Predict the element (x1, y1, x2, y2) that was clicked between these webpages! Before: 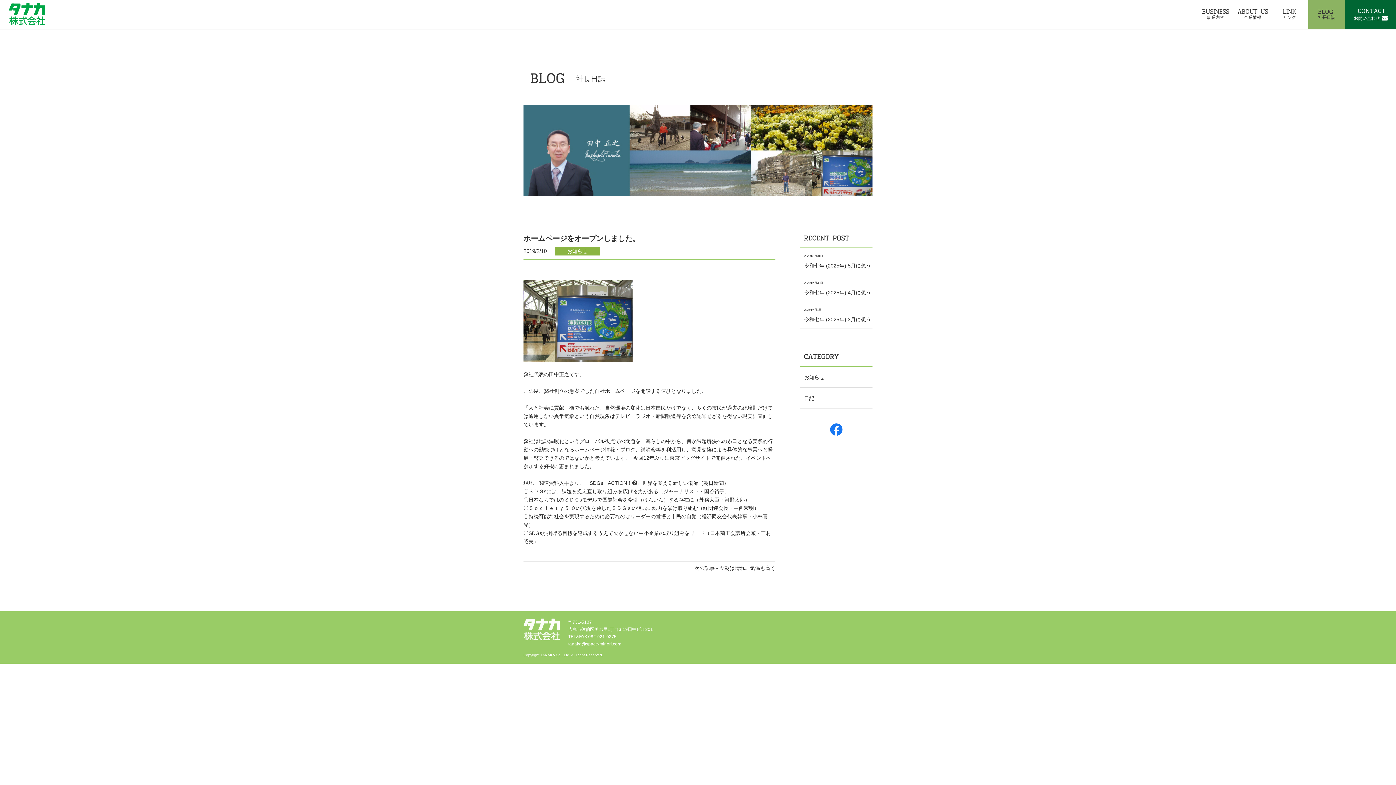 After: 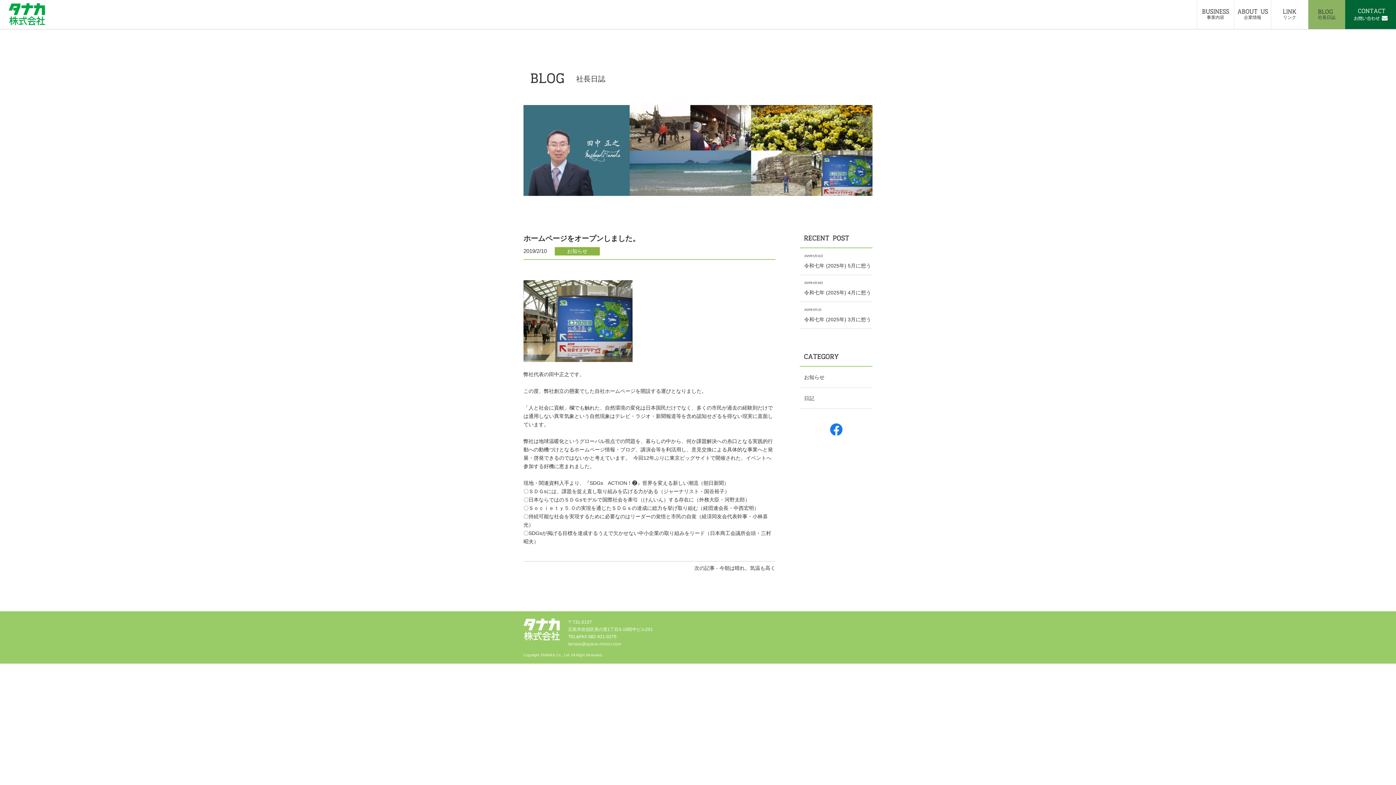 Action: bbox: (568, 641, 621, 646) label: tanaka@space-minori.com